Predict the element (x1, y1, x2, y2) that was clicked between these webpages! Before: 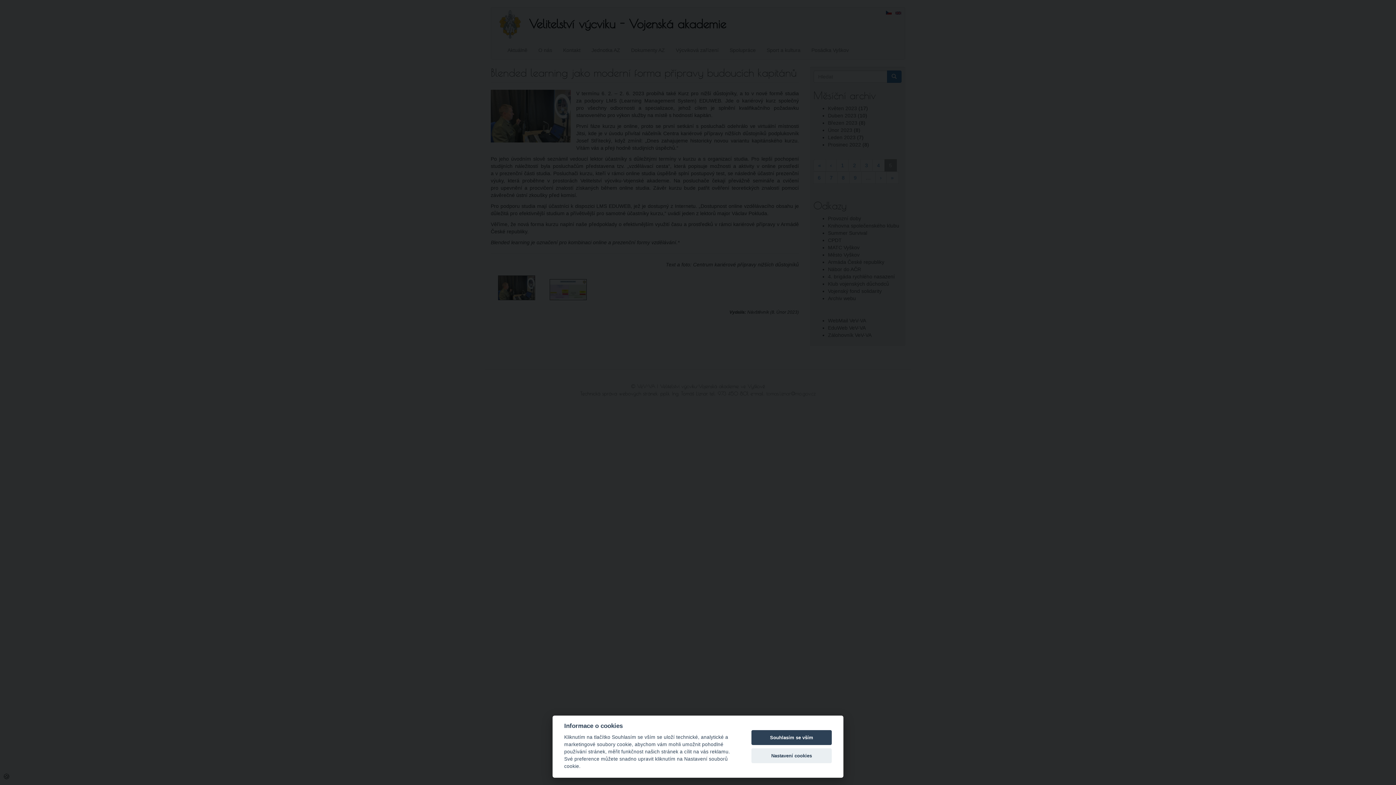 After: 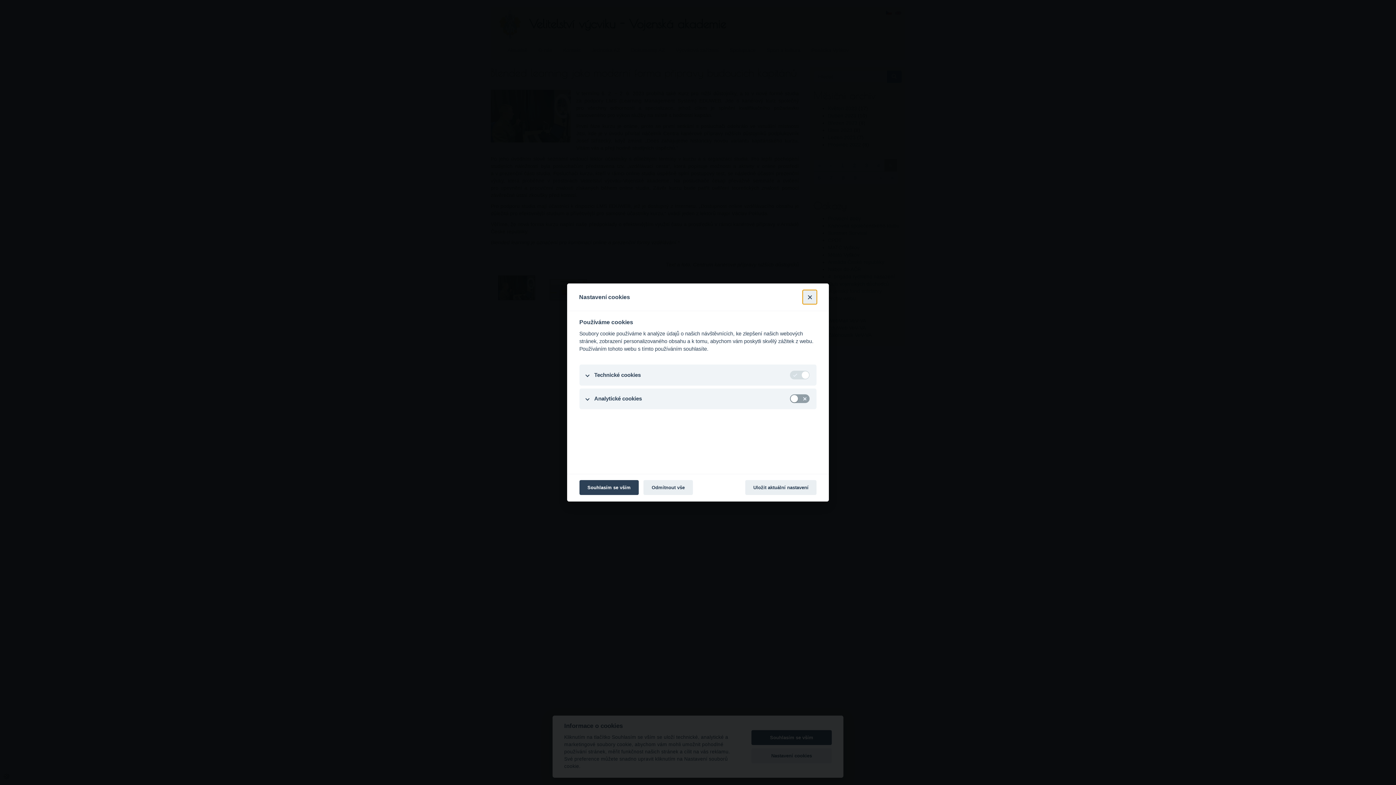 Action: bbox: (751, 748, 832, 763) label: Nastavení cookies